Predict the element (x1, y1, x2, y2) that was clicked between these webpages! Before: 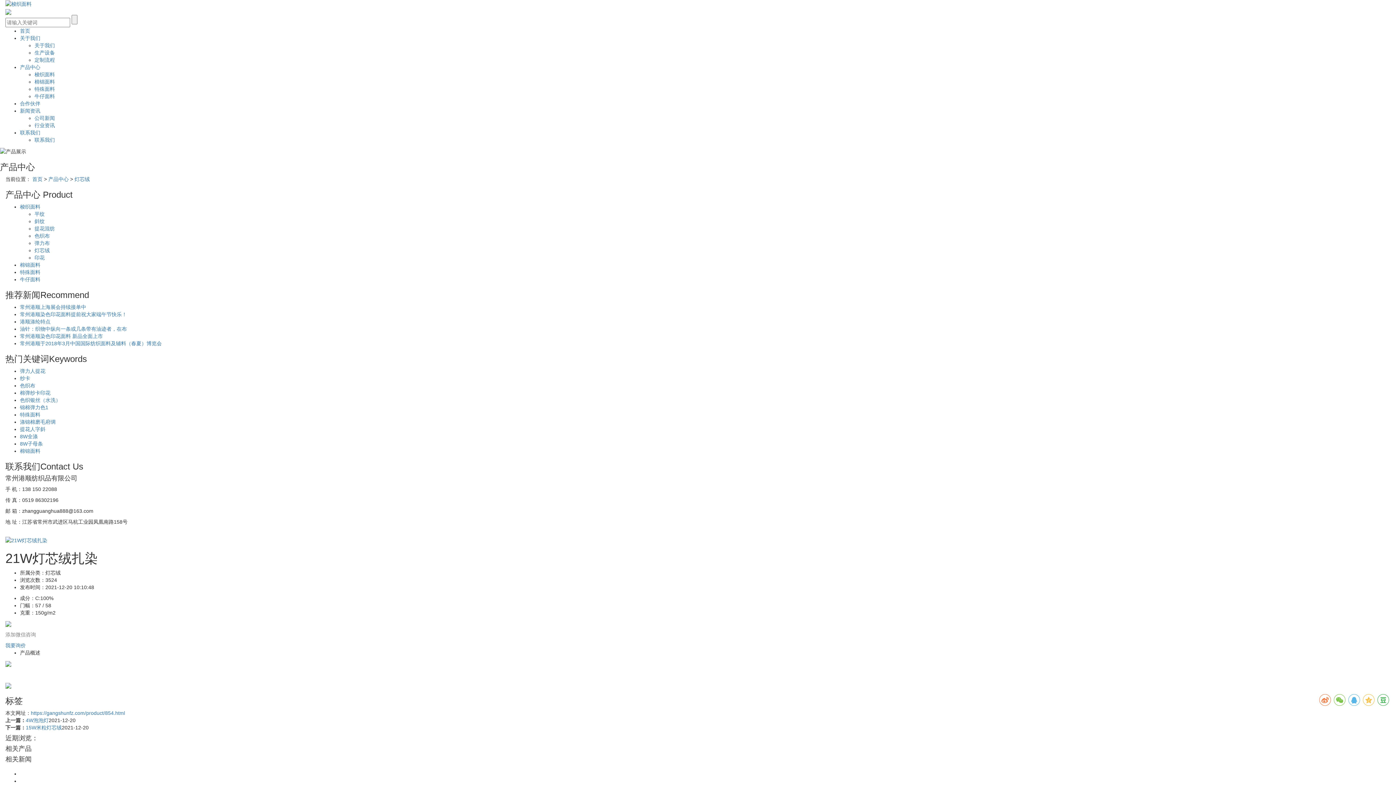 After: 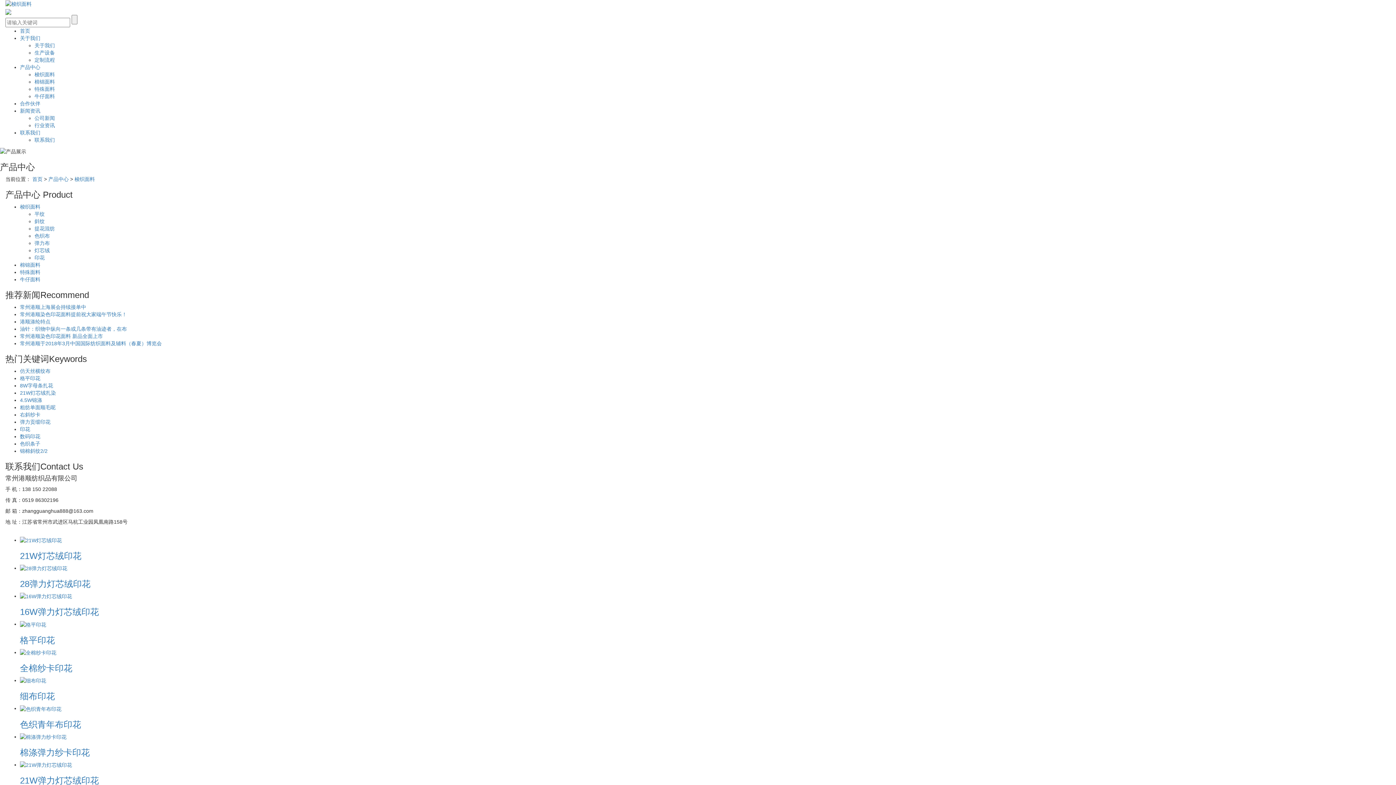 Action: label: 梭织面料 bbox: (34, 71, 54, 77)